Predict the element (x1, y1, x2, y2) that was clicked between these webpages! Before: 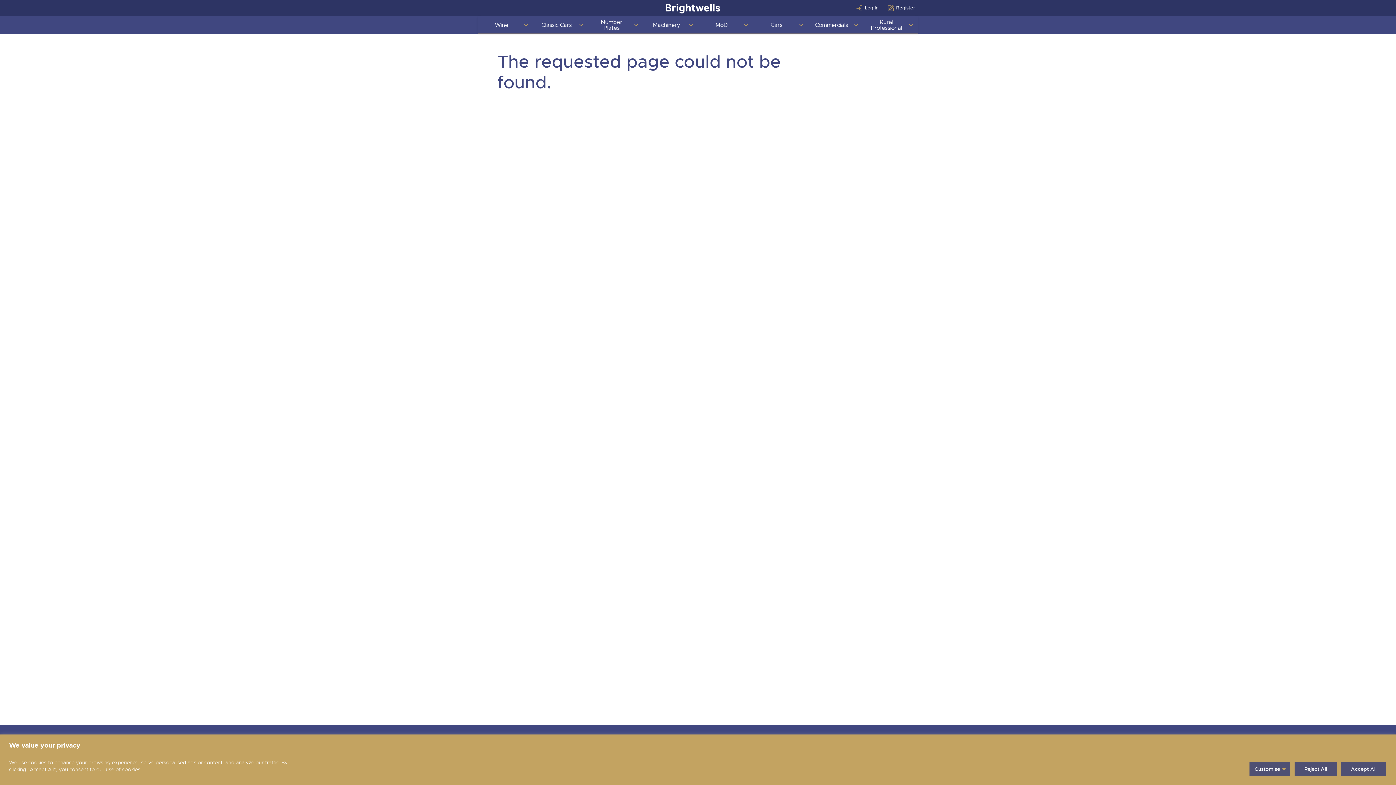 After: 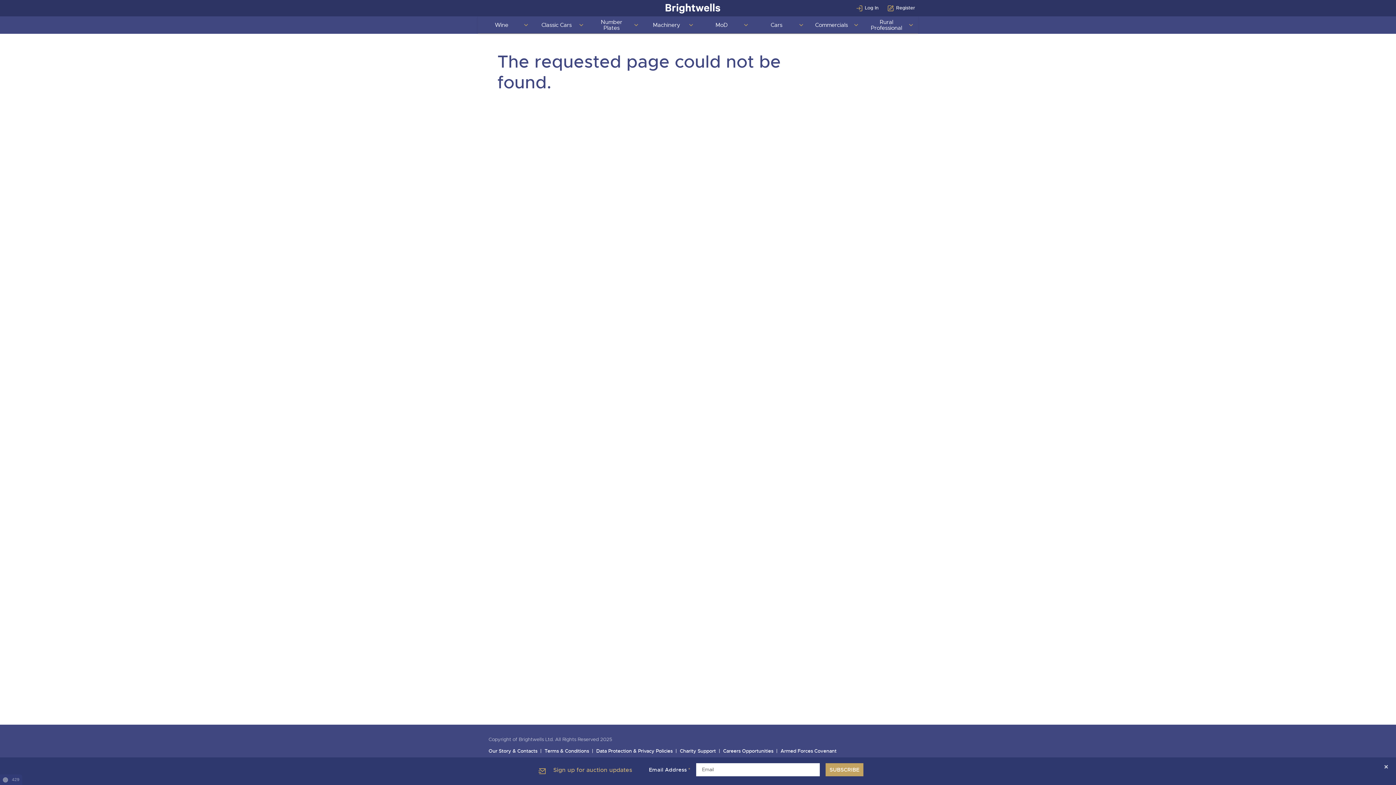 Action: bbox: (1294, 761, 1337, 777) label: Reject All